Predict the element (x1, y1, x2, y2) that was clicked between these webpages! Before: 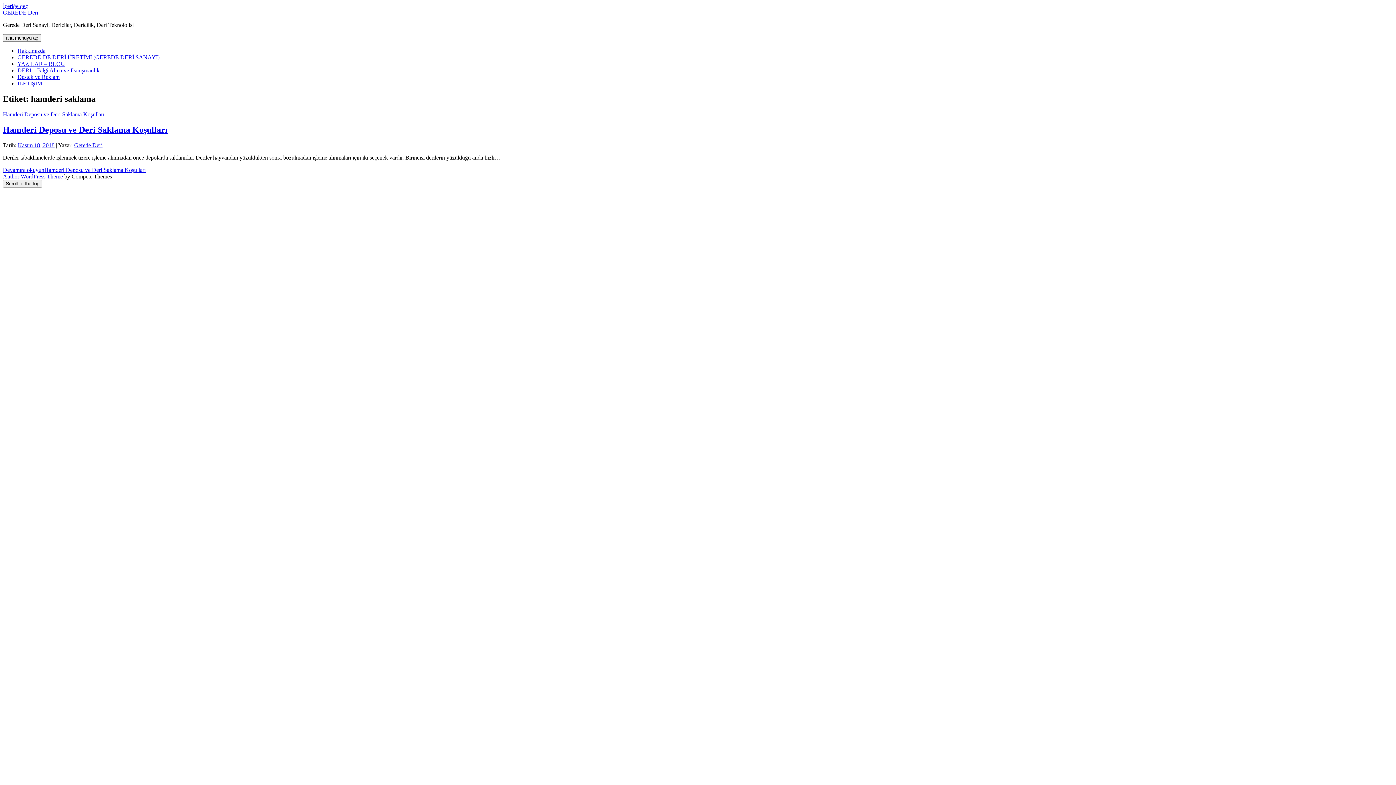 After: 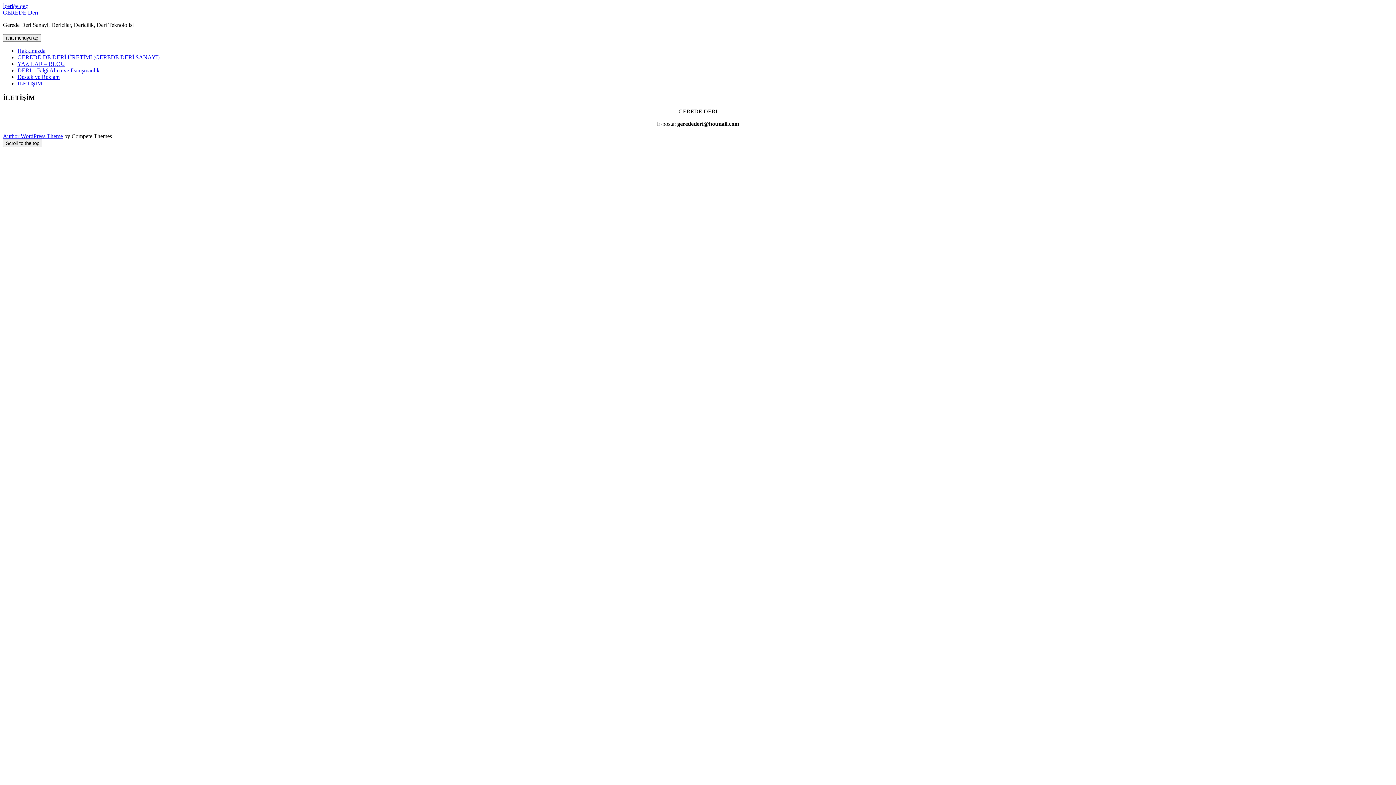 Action: label: İLETİŞİM bbox: (17, 80, 42, 86)